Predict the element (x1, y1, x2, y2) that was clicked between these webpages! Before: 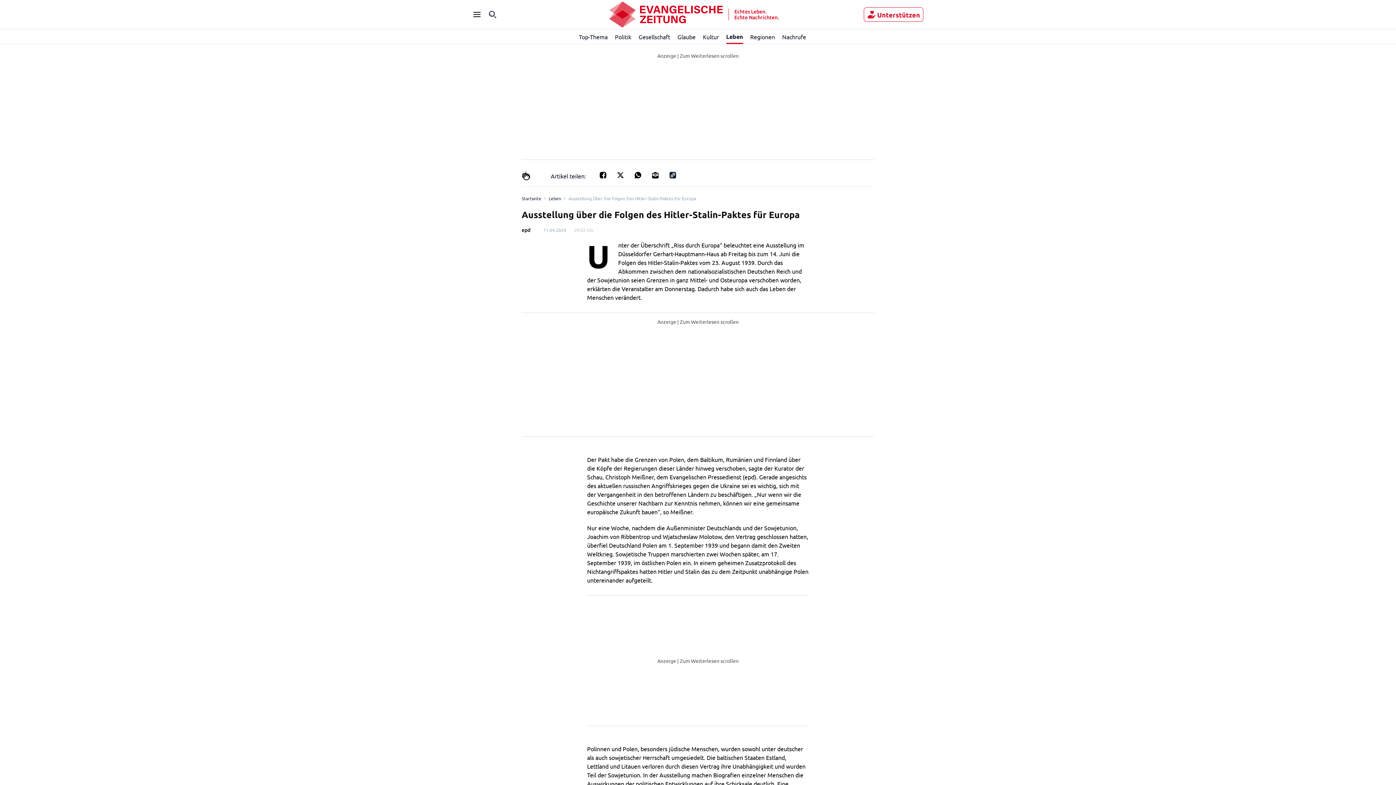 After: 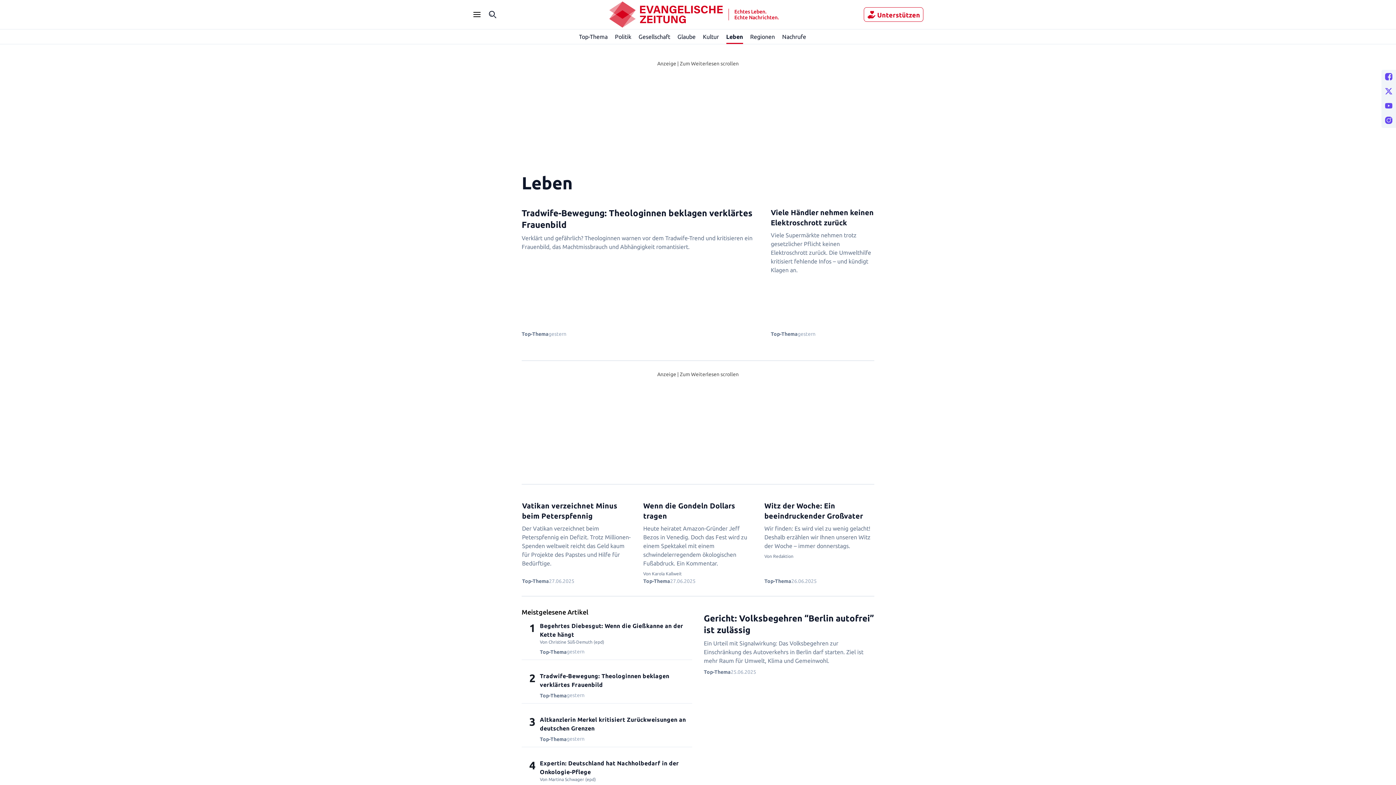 Action: bbox: (548, 195, 561, 201) label: Link to Leben